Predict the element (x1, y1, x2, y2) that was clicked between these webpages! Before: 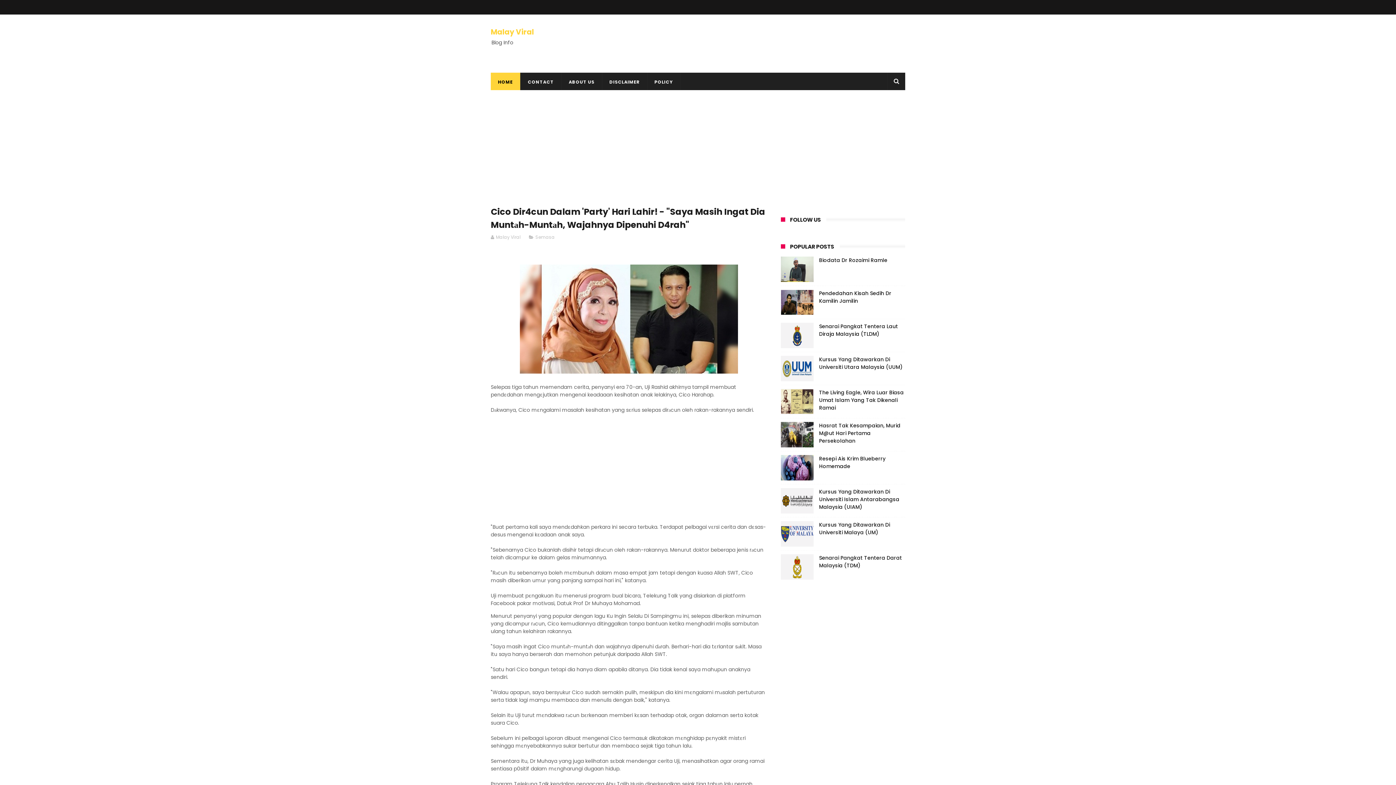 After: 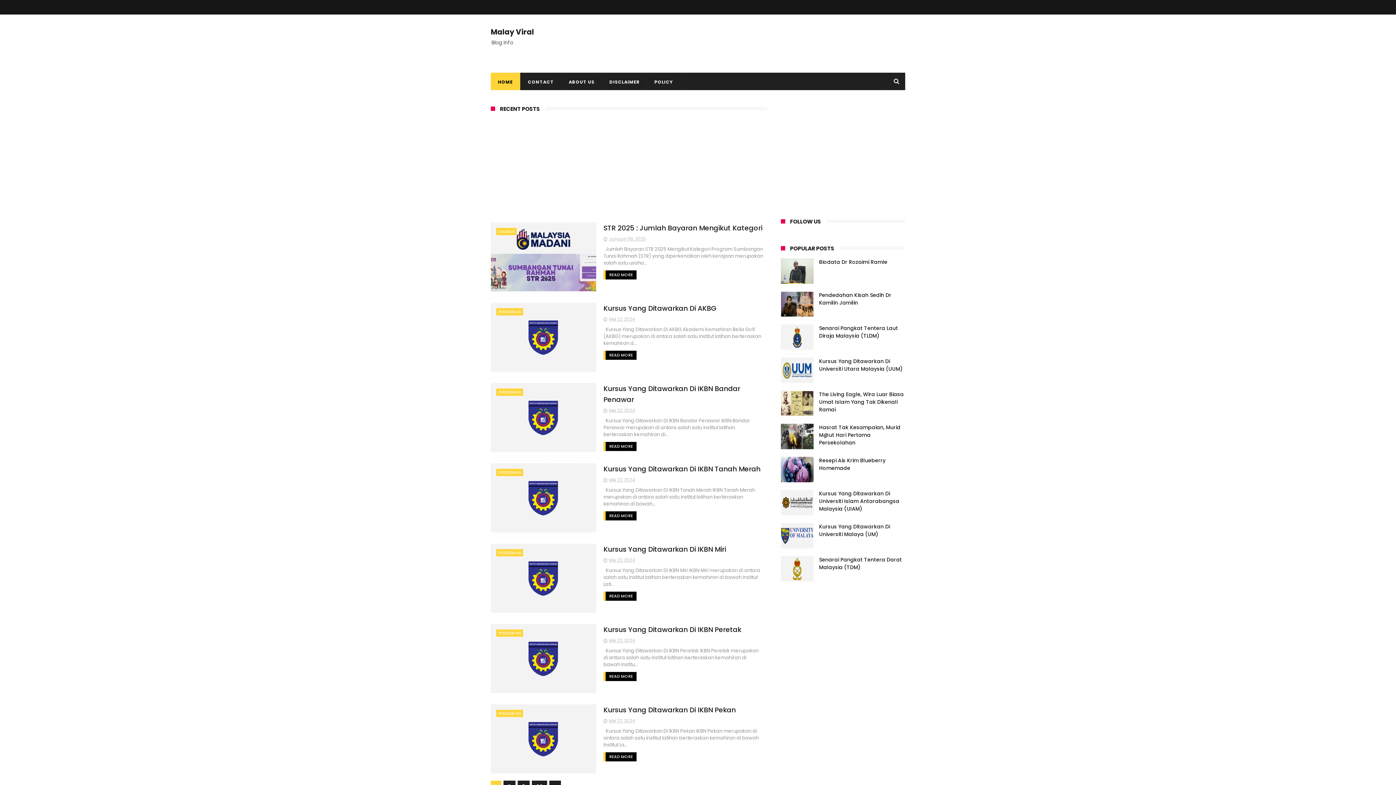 Action: bbox: (490, 26, 534, 37) label: Malay Viral